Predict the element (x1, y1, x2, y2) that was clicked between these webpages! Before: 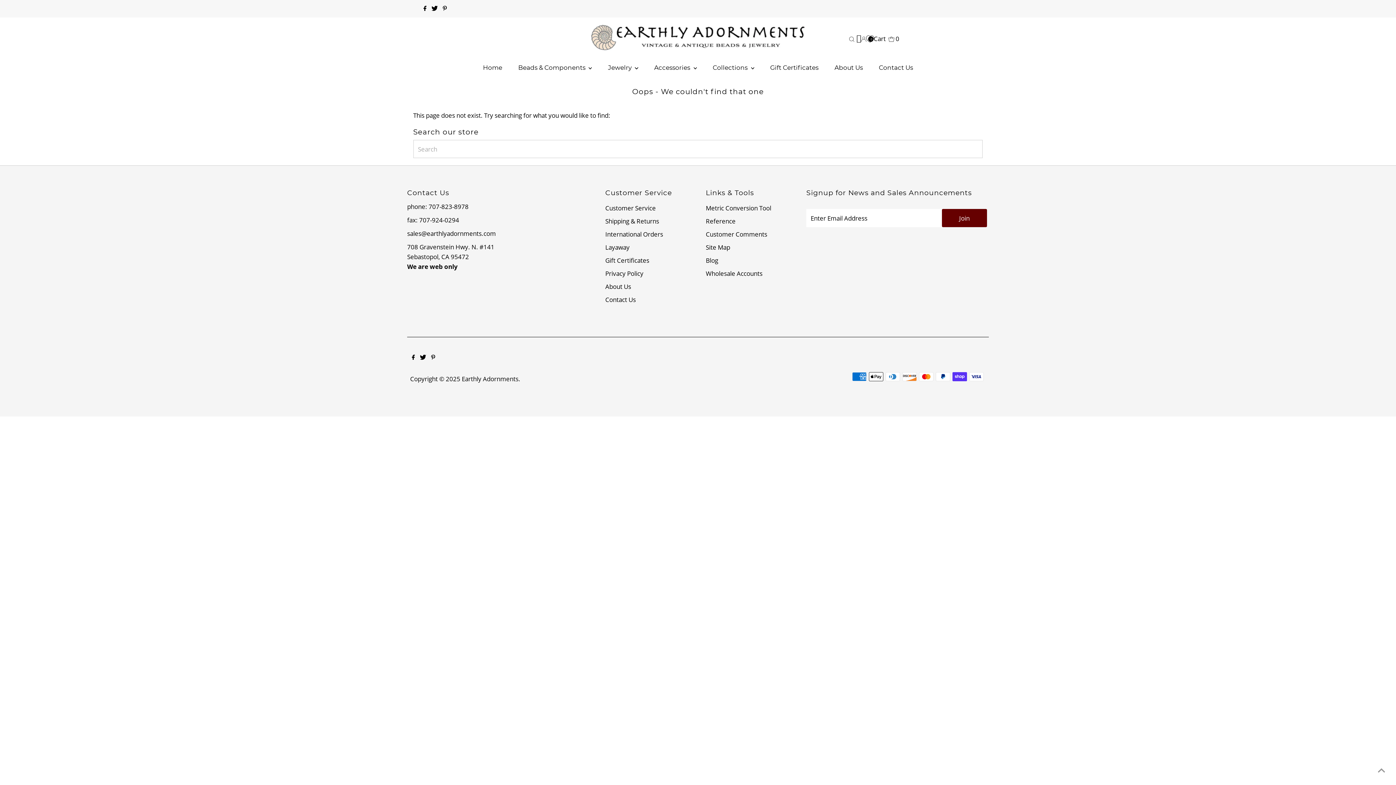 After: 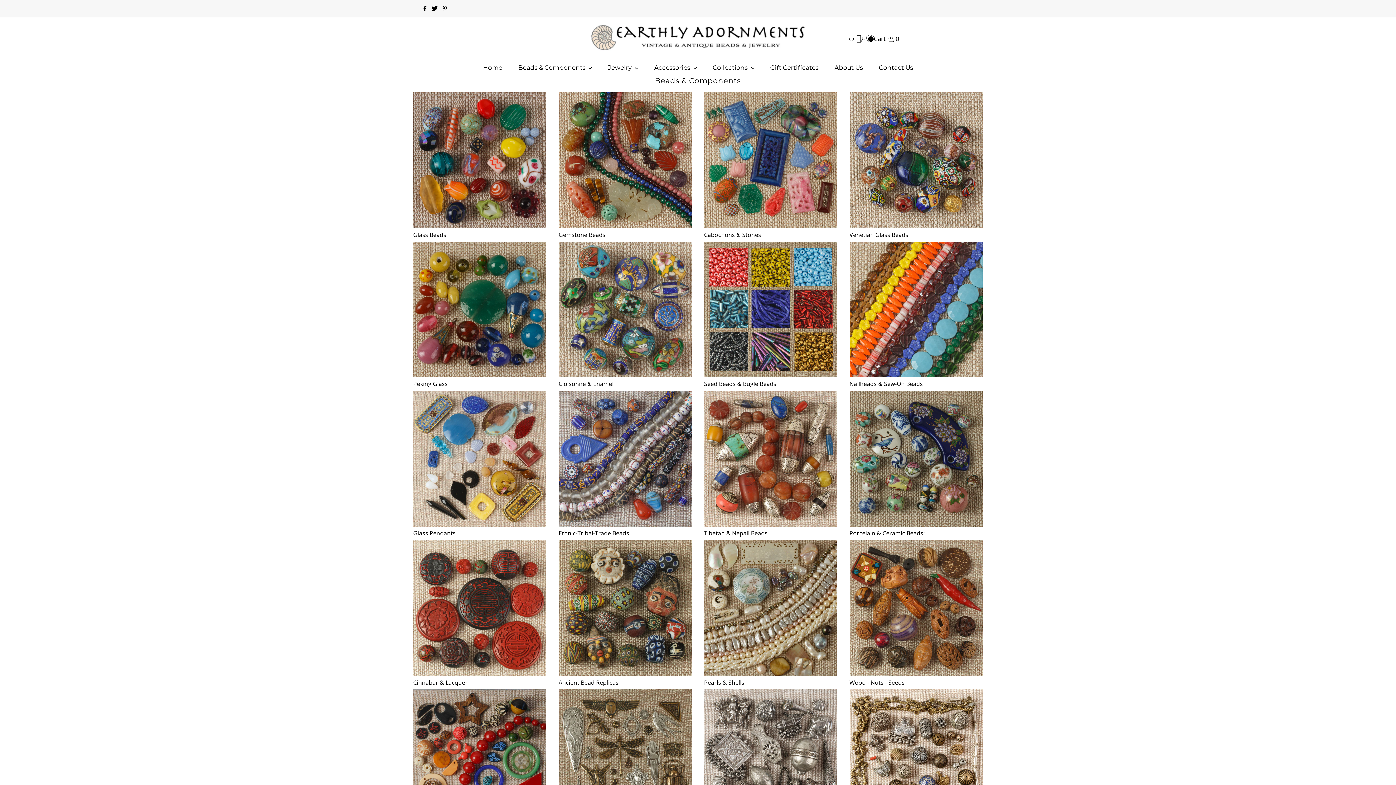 Action: bbox: (511, 59, 599, 76) label: Beads & Components 